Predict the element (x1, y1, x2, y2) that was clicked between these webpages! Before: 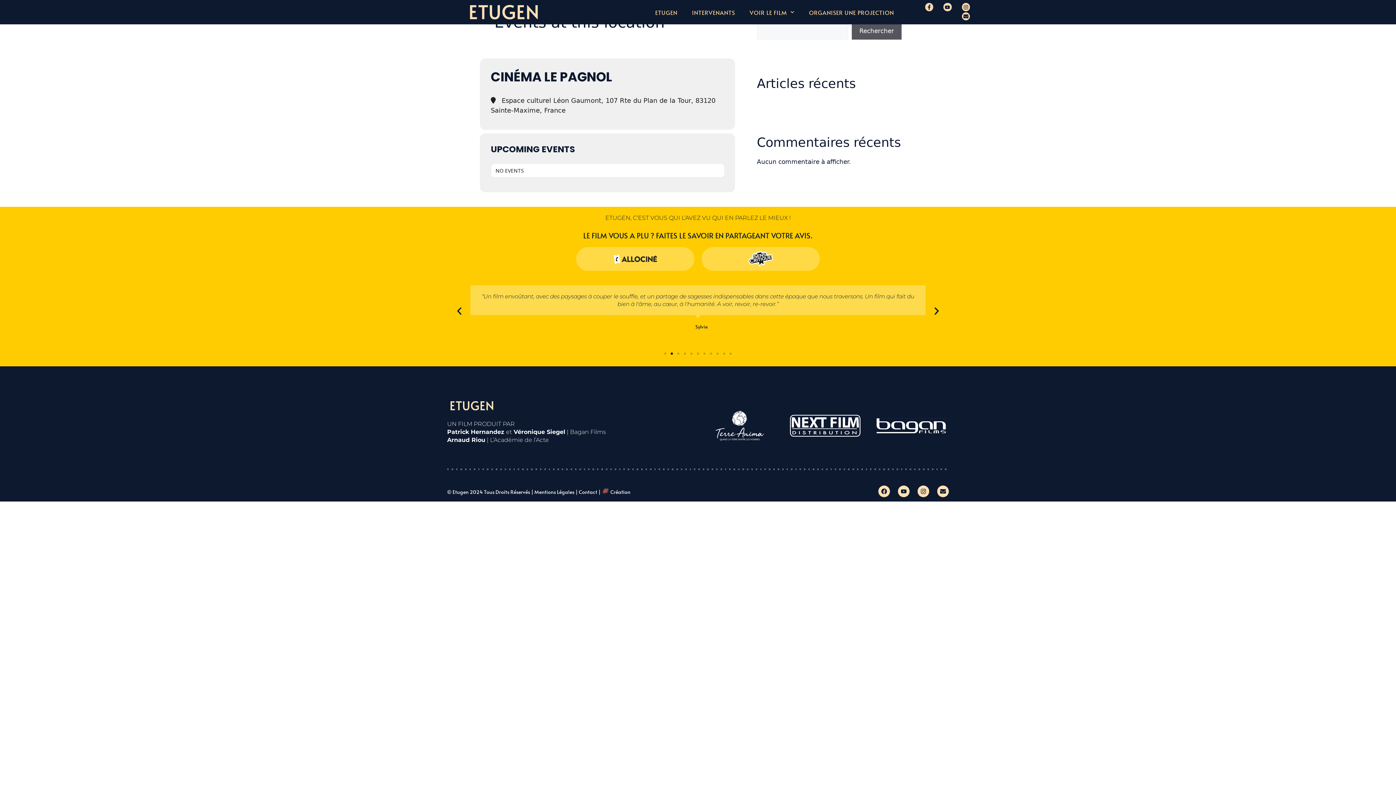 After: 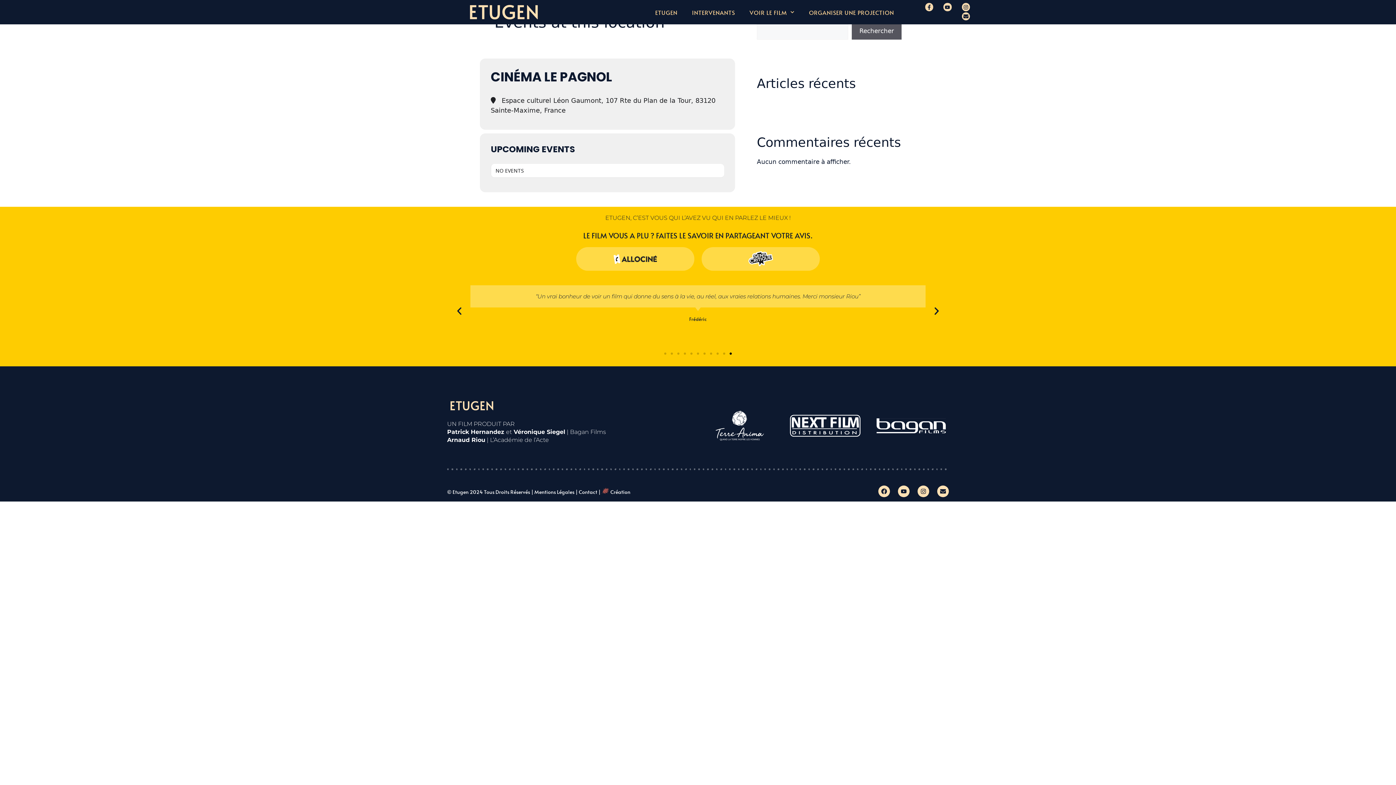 Action: label: Go to slide 11 bbox: (729, 352, 732, 354)